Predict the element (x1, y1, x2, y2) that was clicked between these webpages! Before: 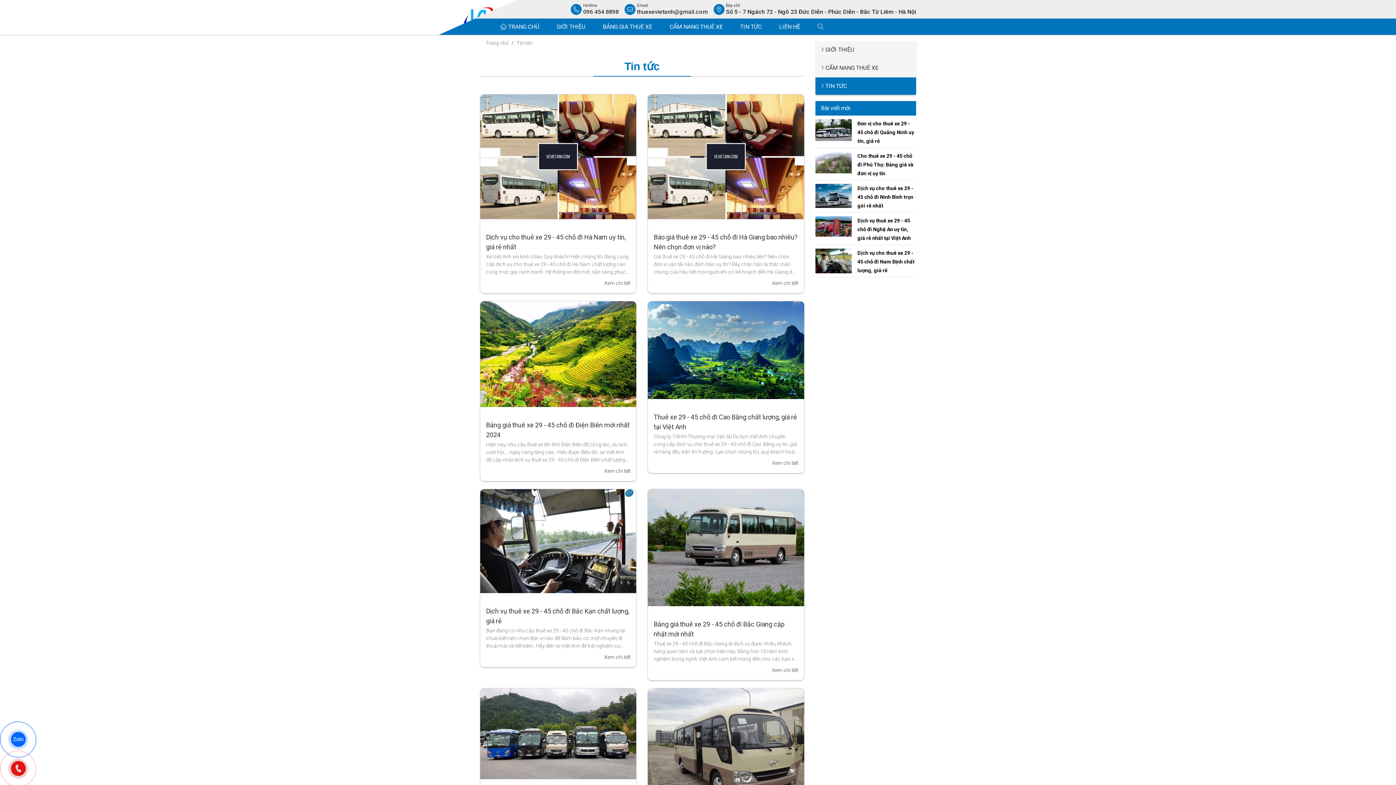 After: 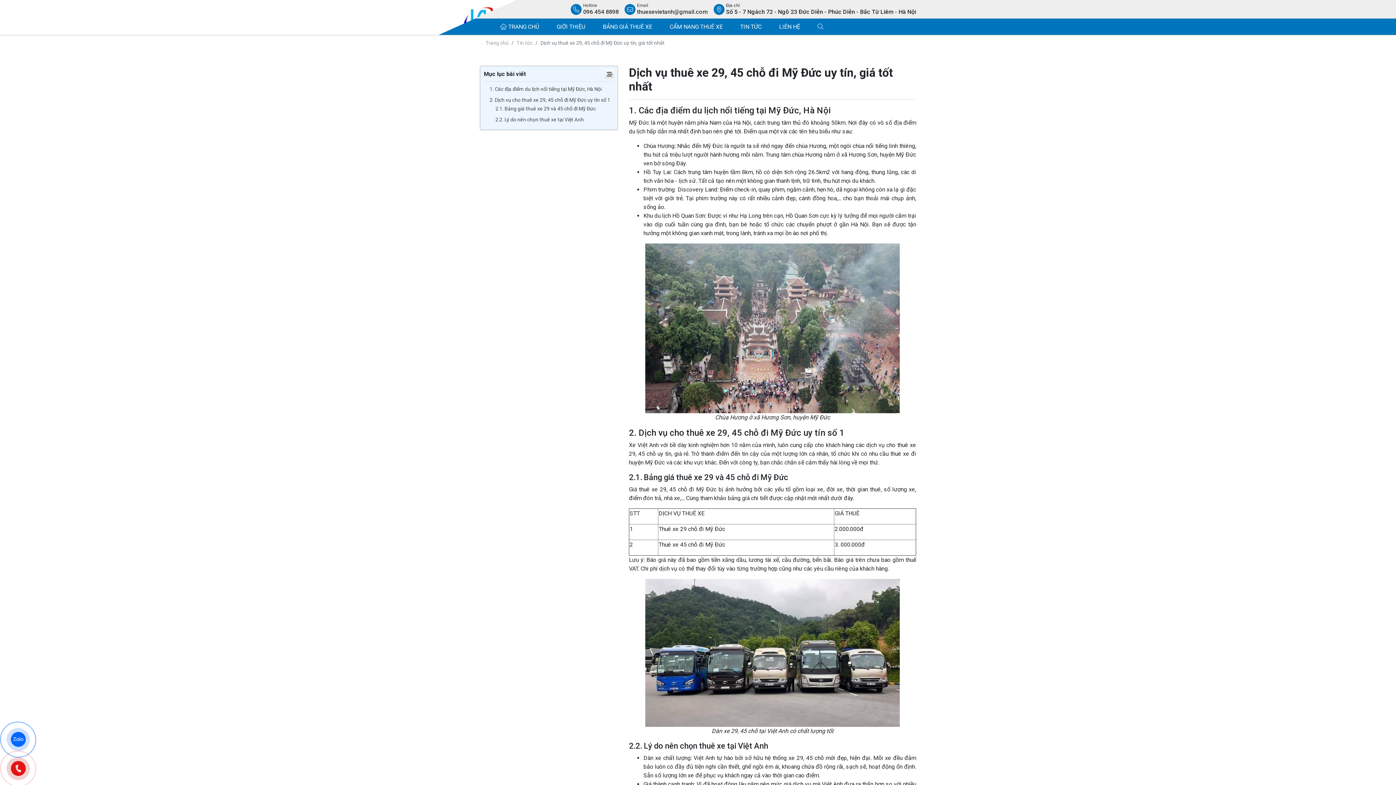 Action: bbox: (480, 730, 636, 737)